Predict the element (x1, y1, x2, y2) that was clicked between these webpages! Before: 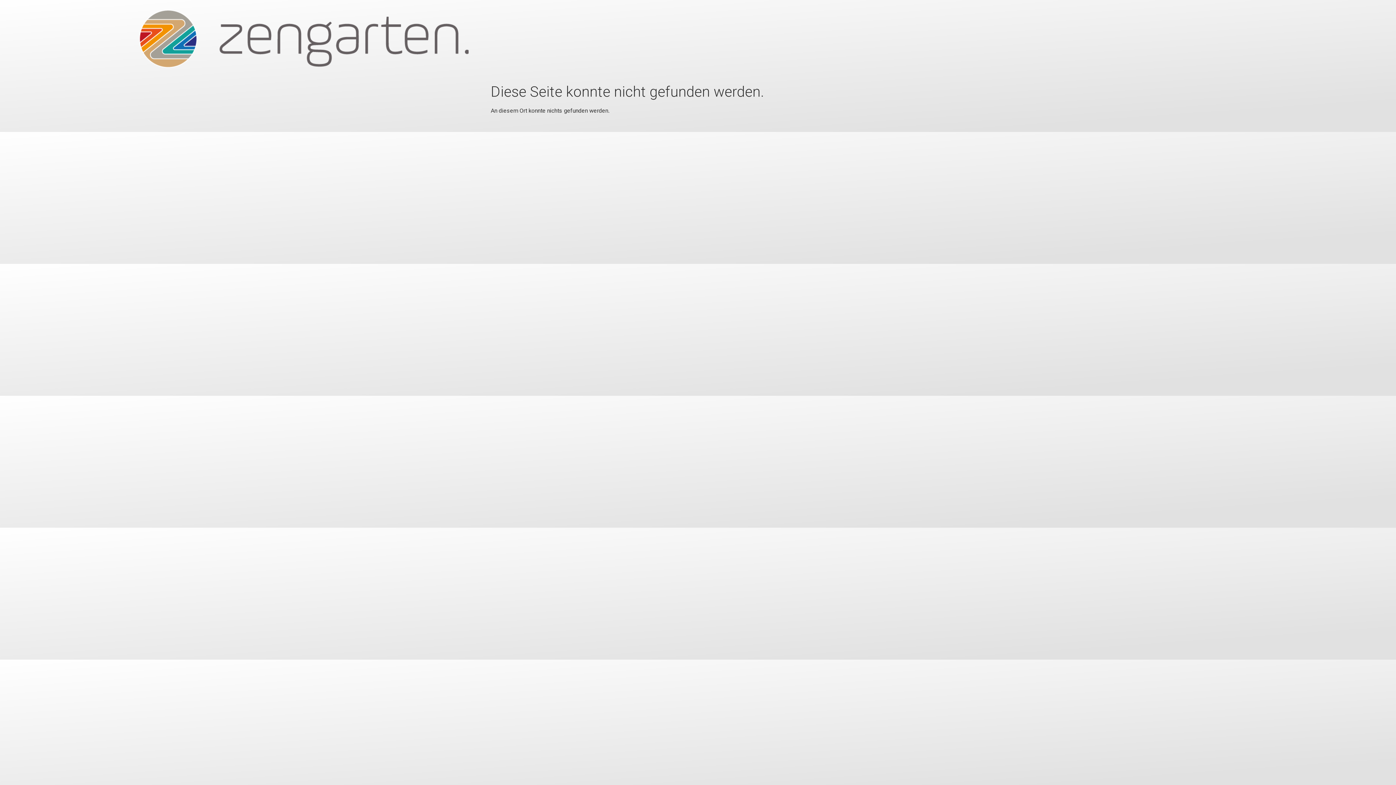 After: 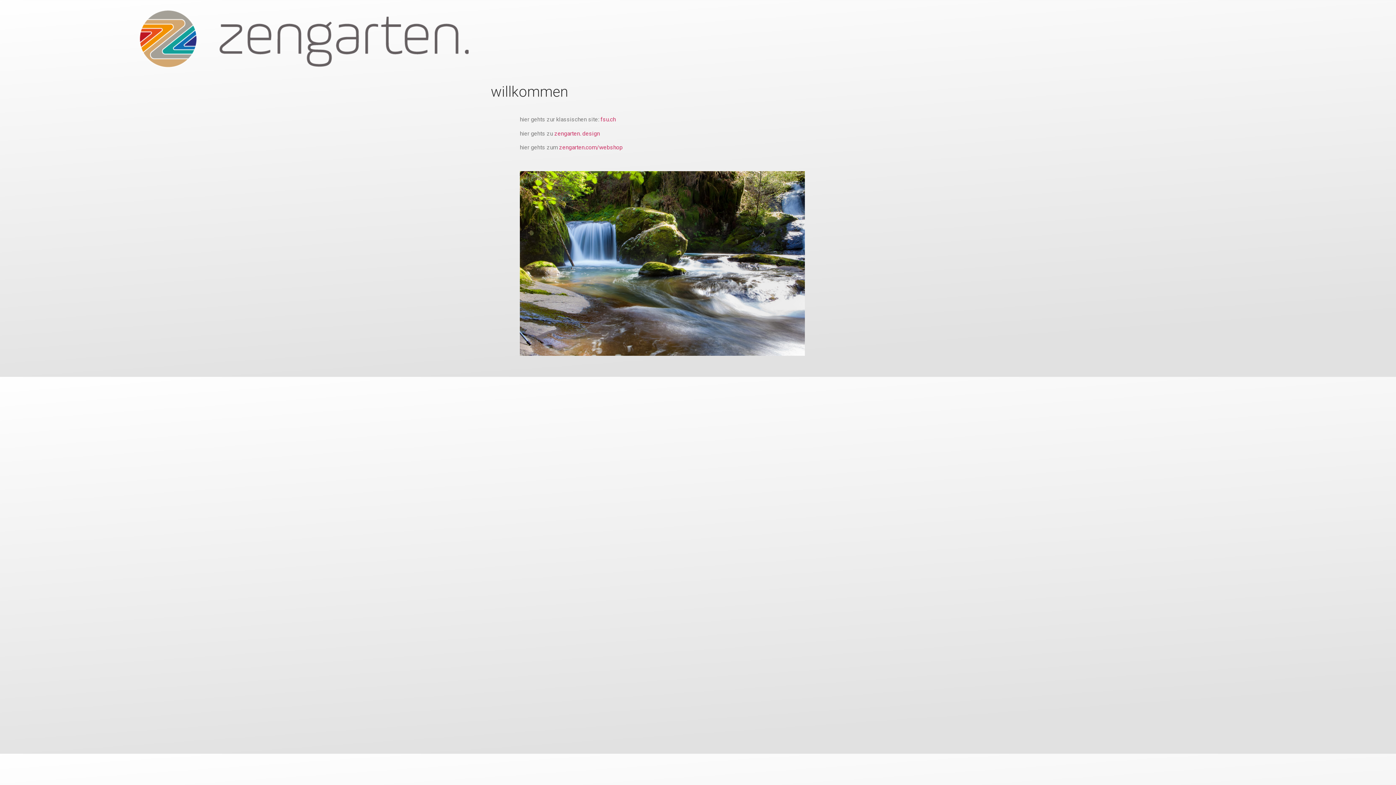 Action: bbox: (139, 5, 468, 74)